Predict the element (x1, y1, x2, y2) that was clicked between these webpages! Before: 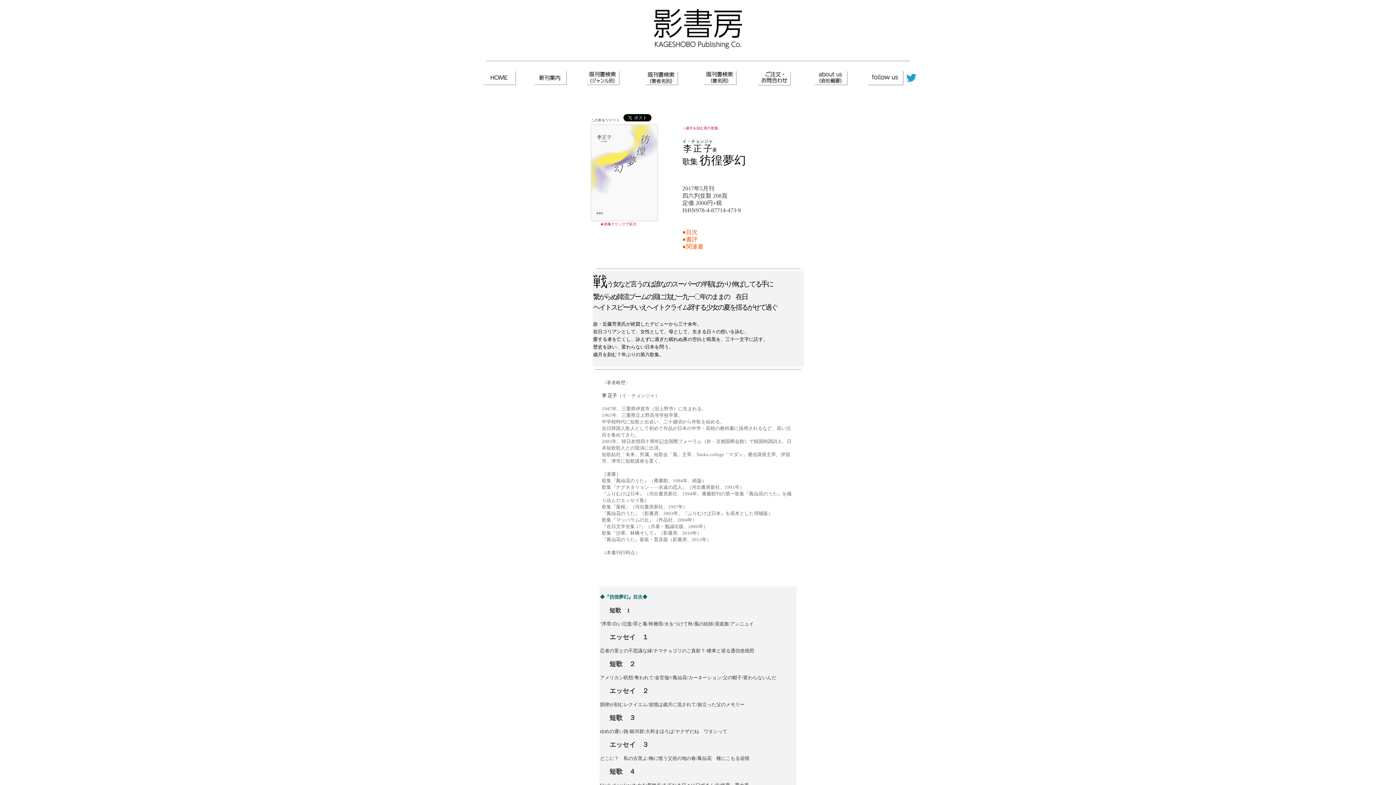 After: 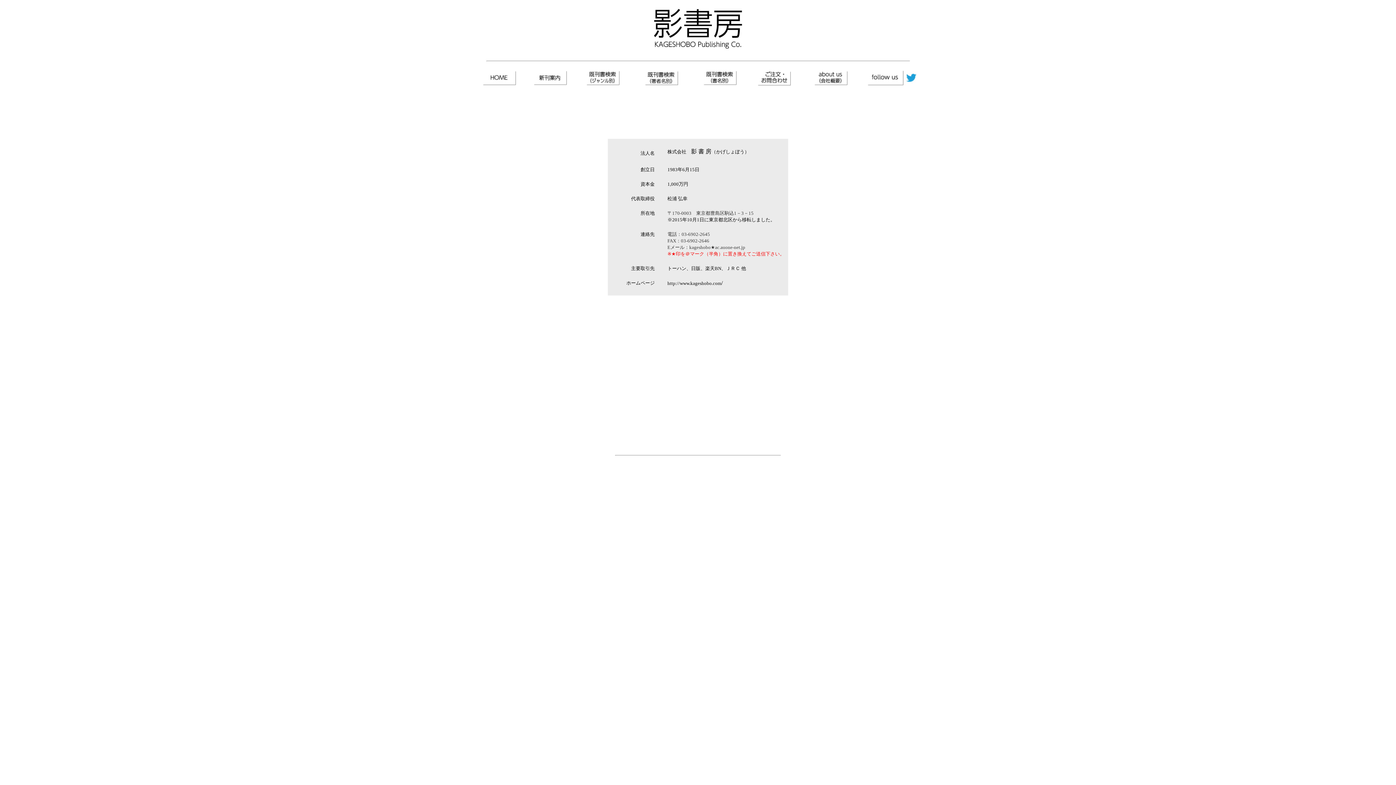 Action: bbox: (813, 73, 848, 79)